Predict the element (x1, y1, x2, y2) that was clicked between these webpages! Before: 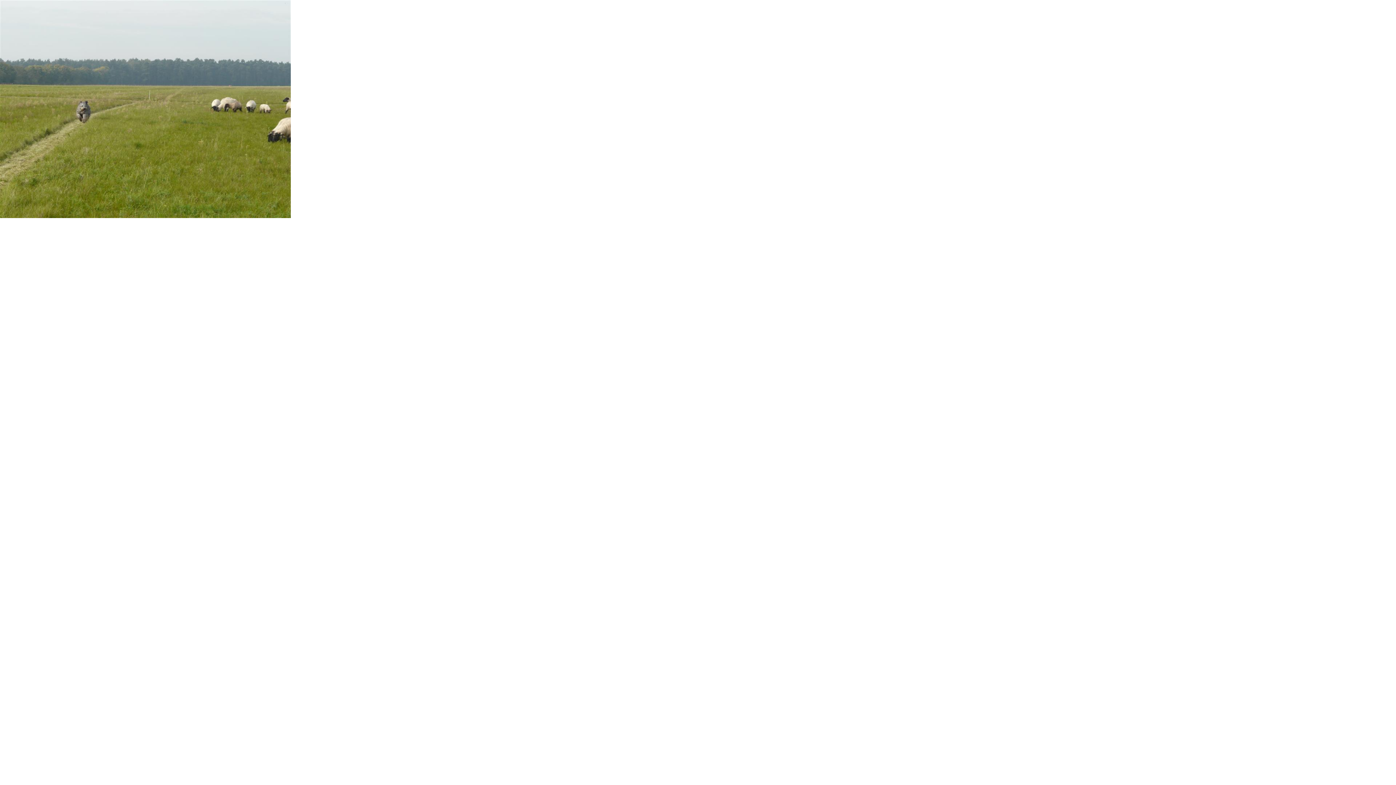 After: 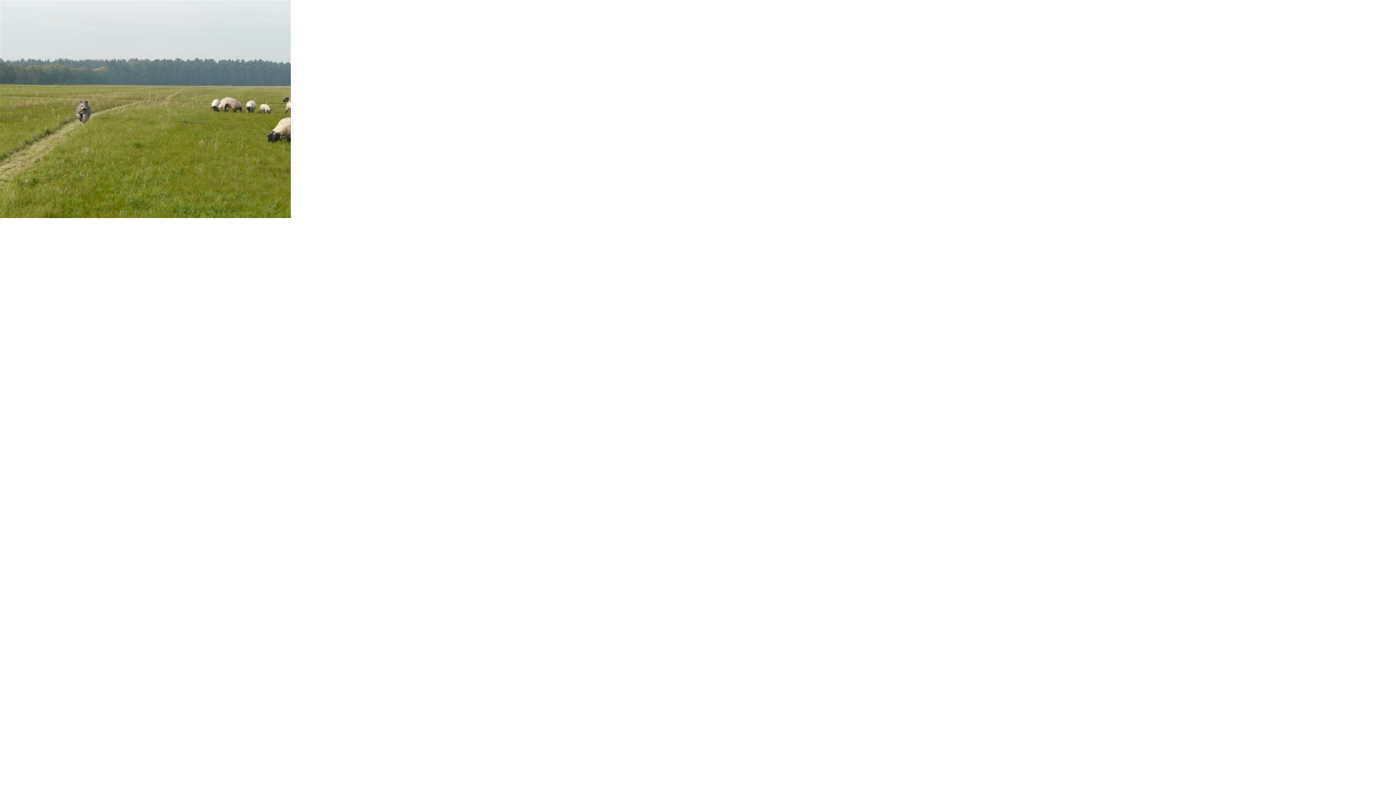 Action: bbox: (0, 213, 290, 219)